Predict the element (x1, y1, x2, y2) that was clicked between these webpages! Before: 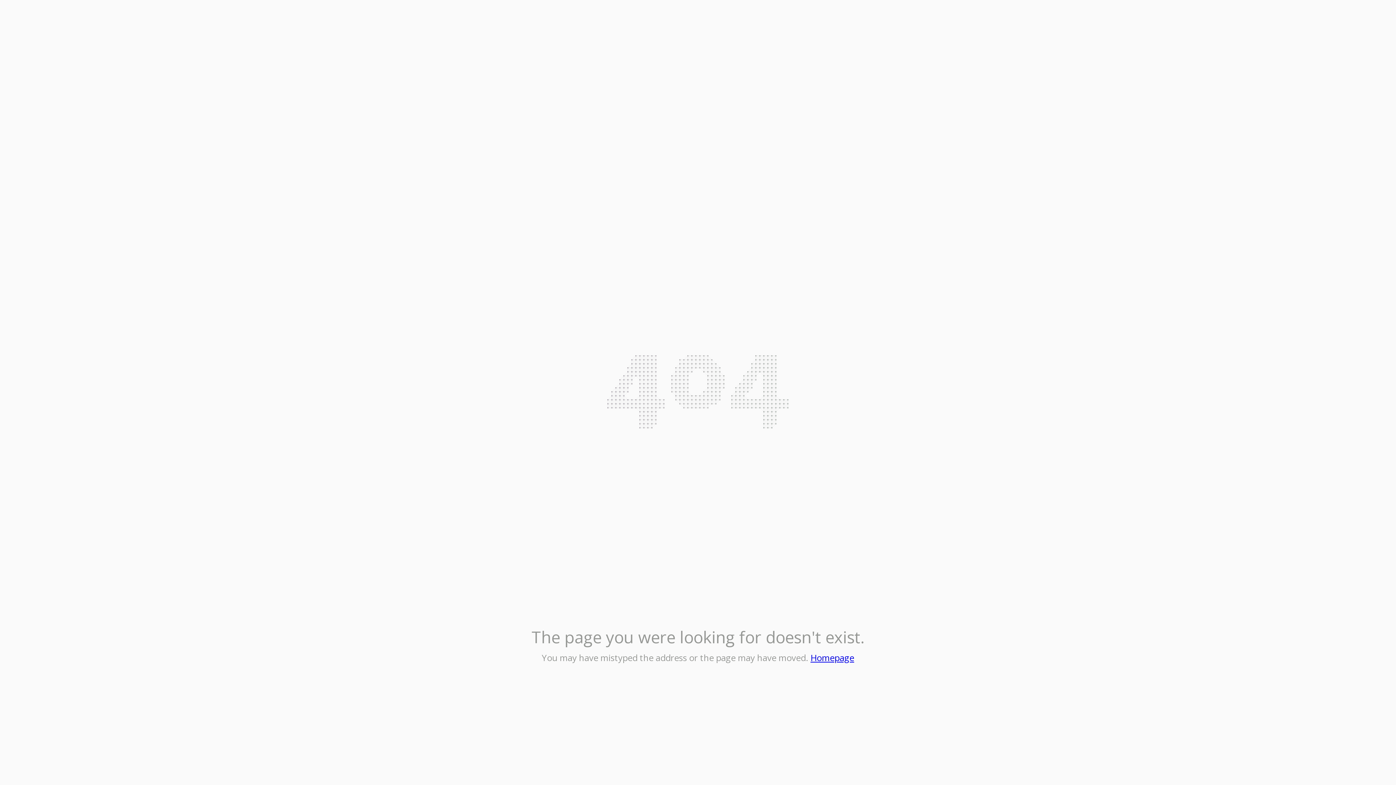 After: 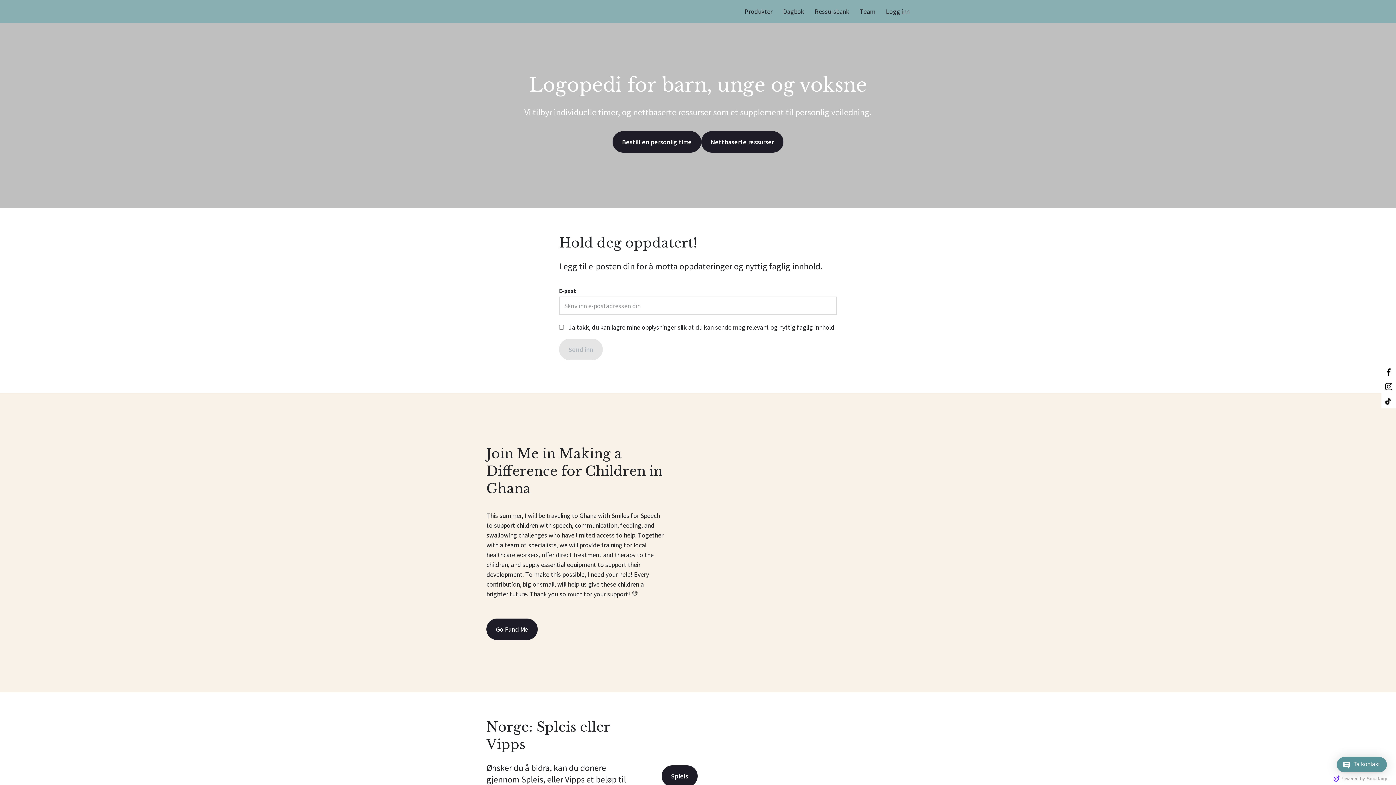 Action: bbox: (810, 652, 854, 664) label: Homepage